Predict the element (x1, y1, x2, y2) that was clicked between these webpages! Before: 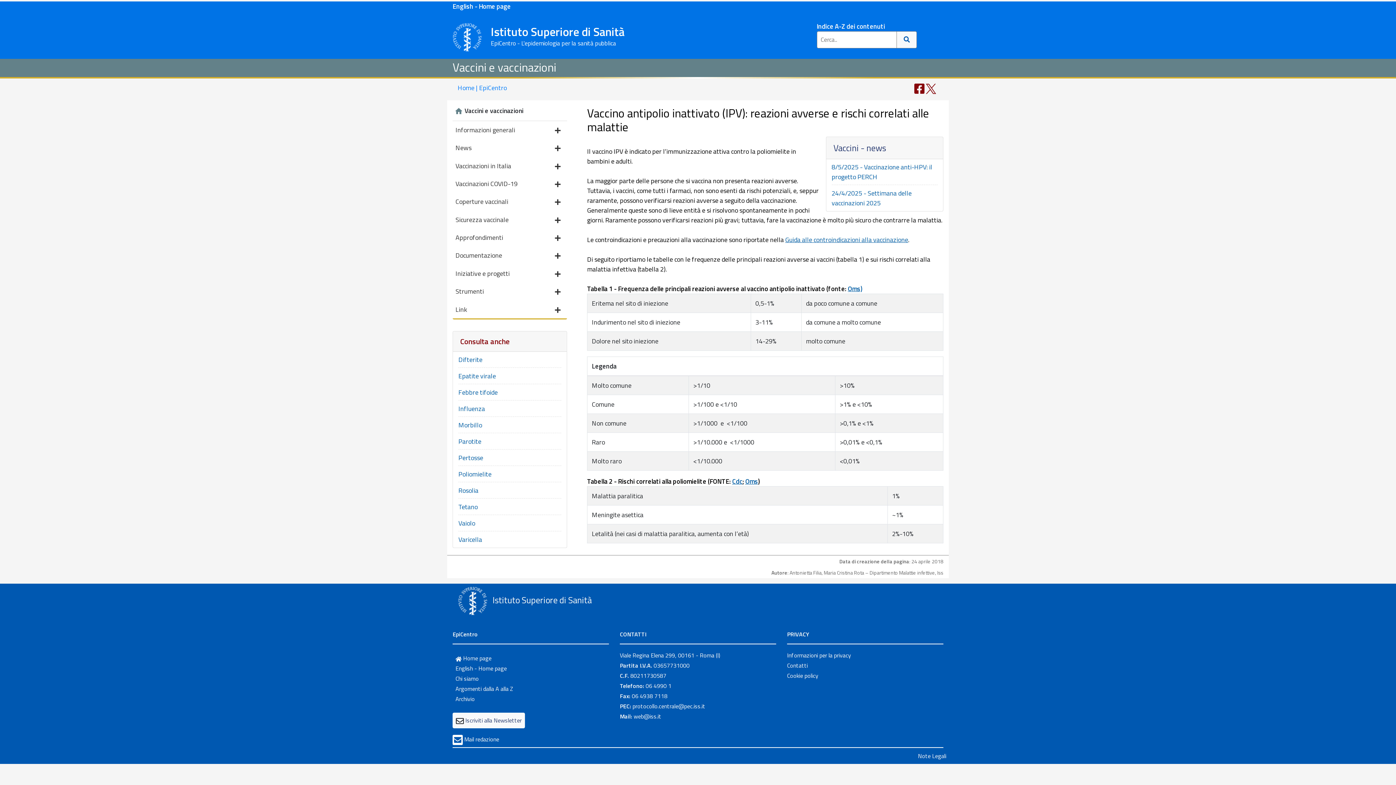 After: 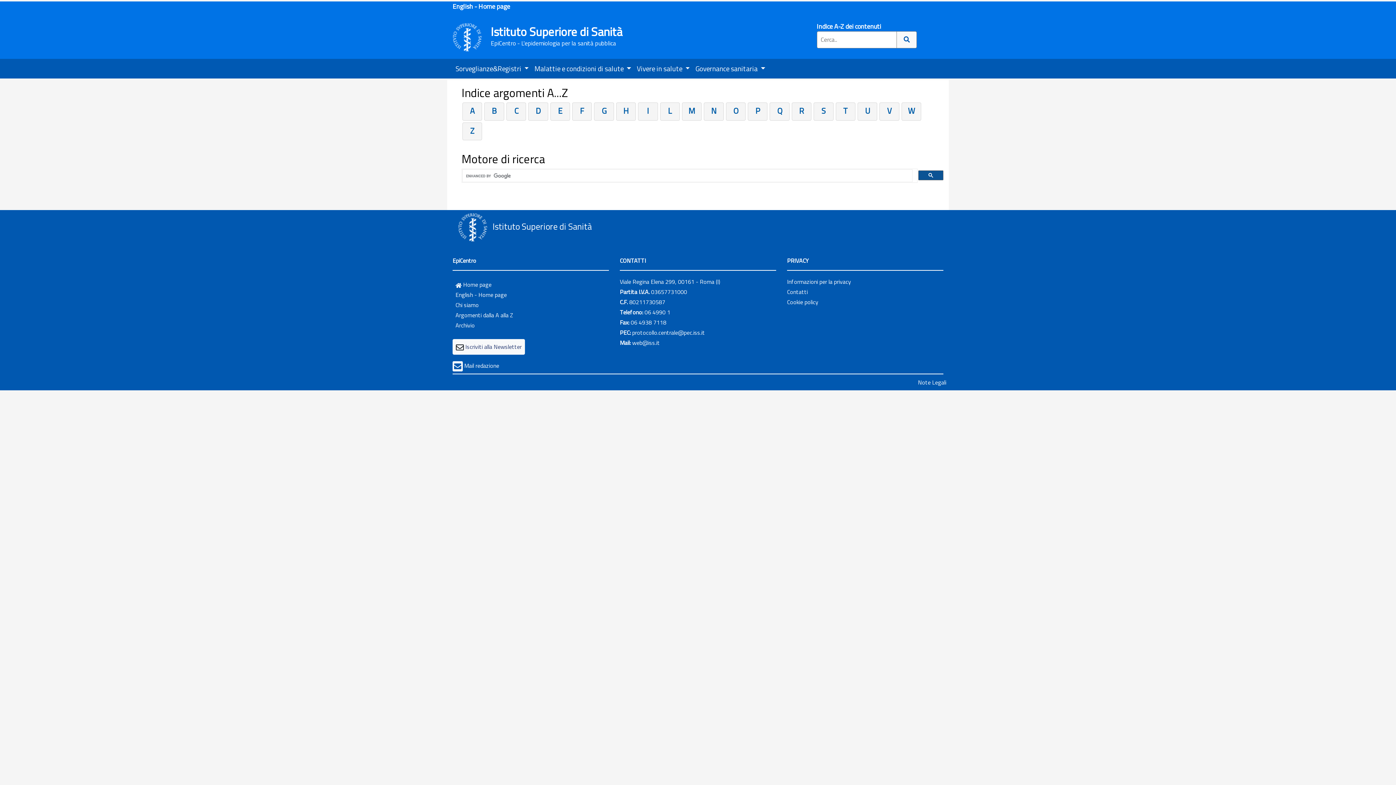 Action: bbox: (897, 31, 917, 48)